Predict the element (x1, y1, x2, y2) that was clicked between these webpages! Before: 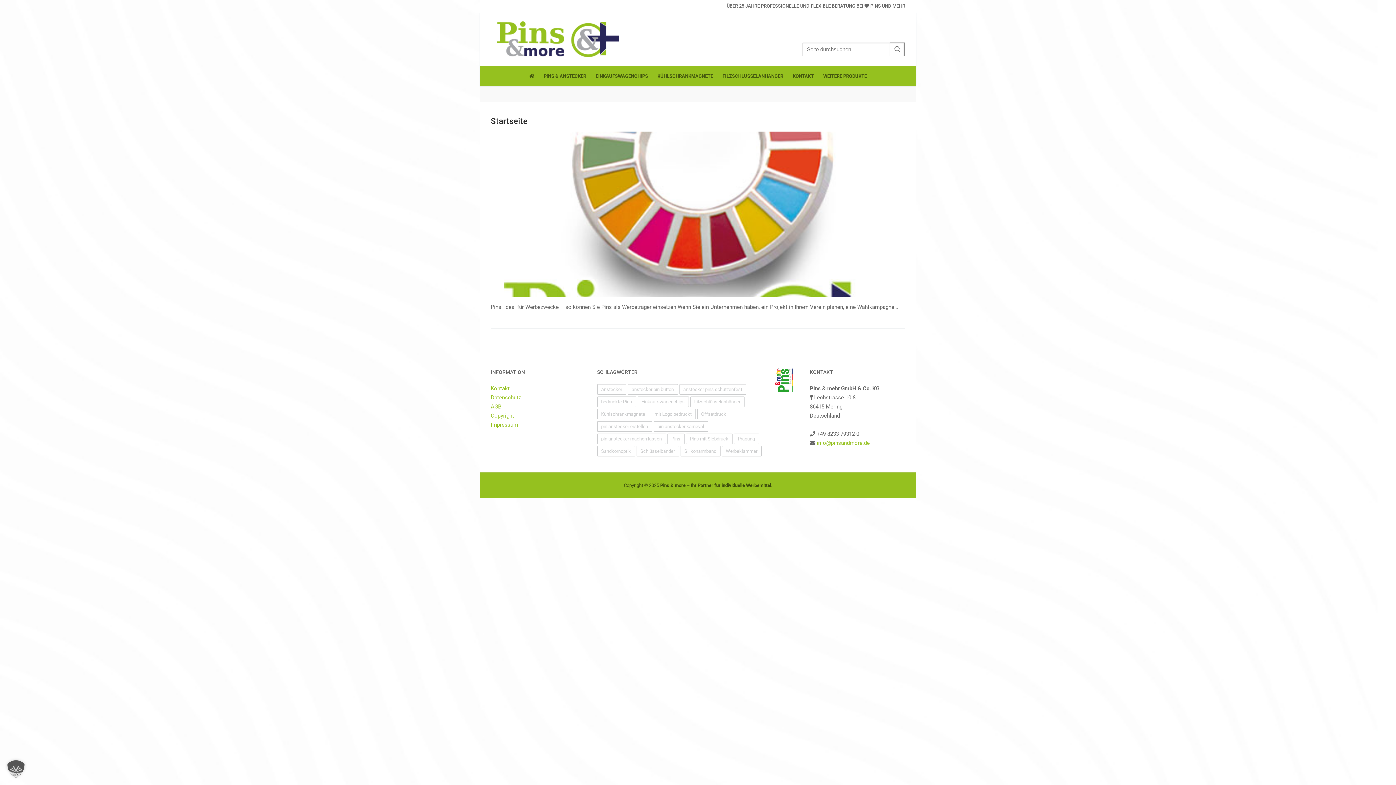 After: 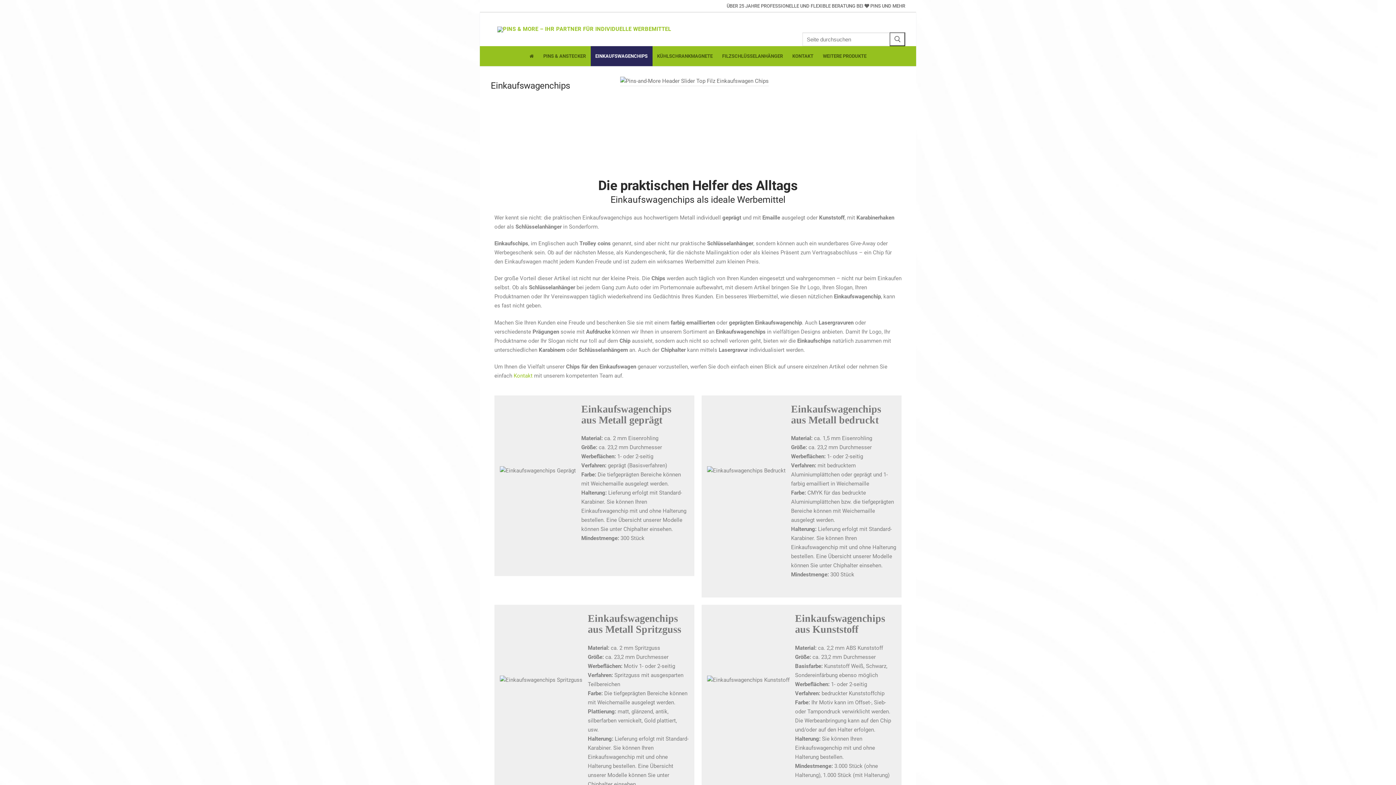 Action: label: EINKAUFSWAGENCHIPS bbox: (591, 66, 652, 86)